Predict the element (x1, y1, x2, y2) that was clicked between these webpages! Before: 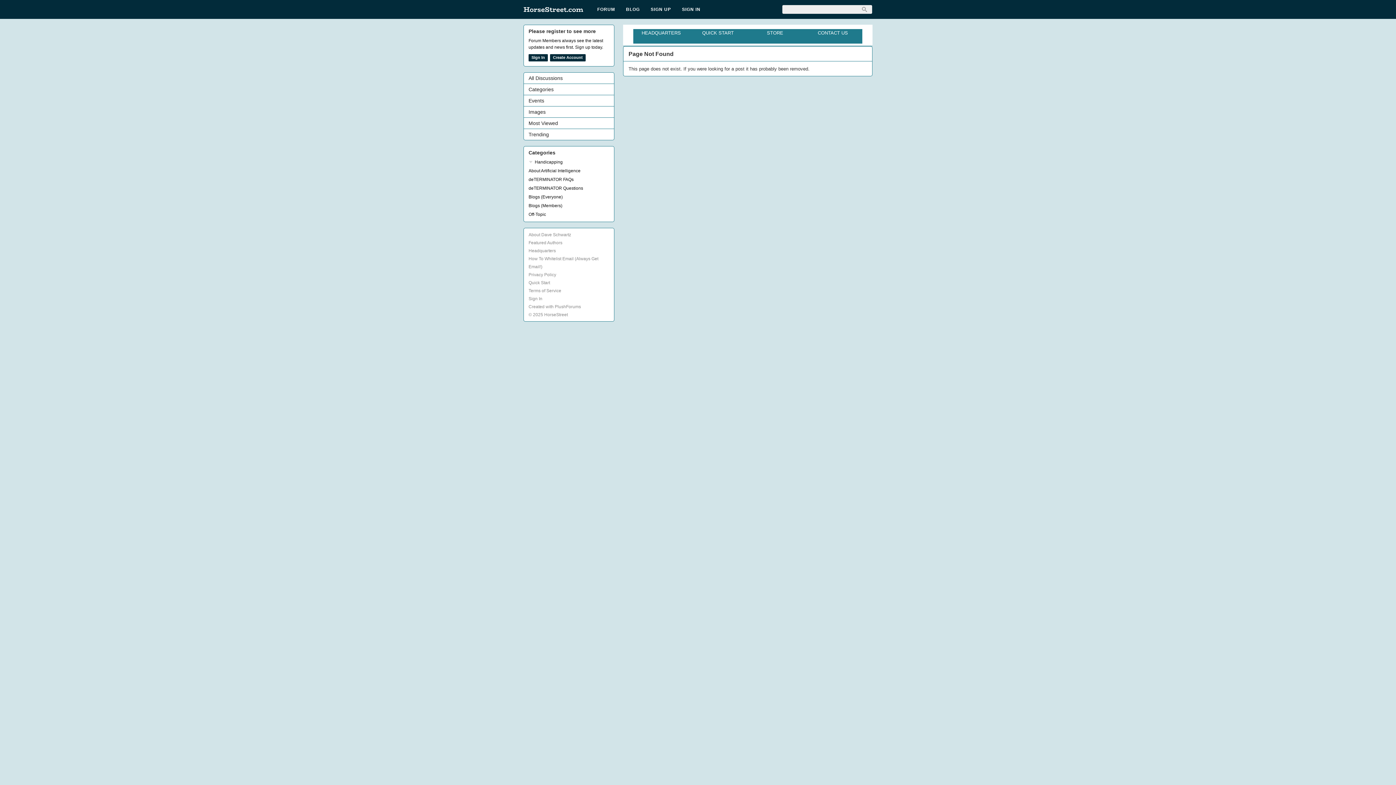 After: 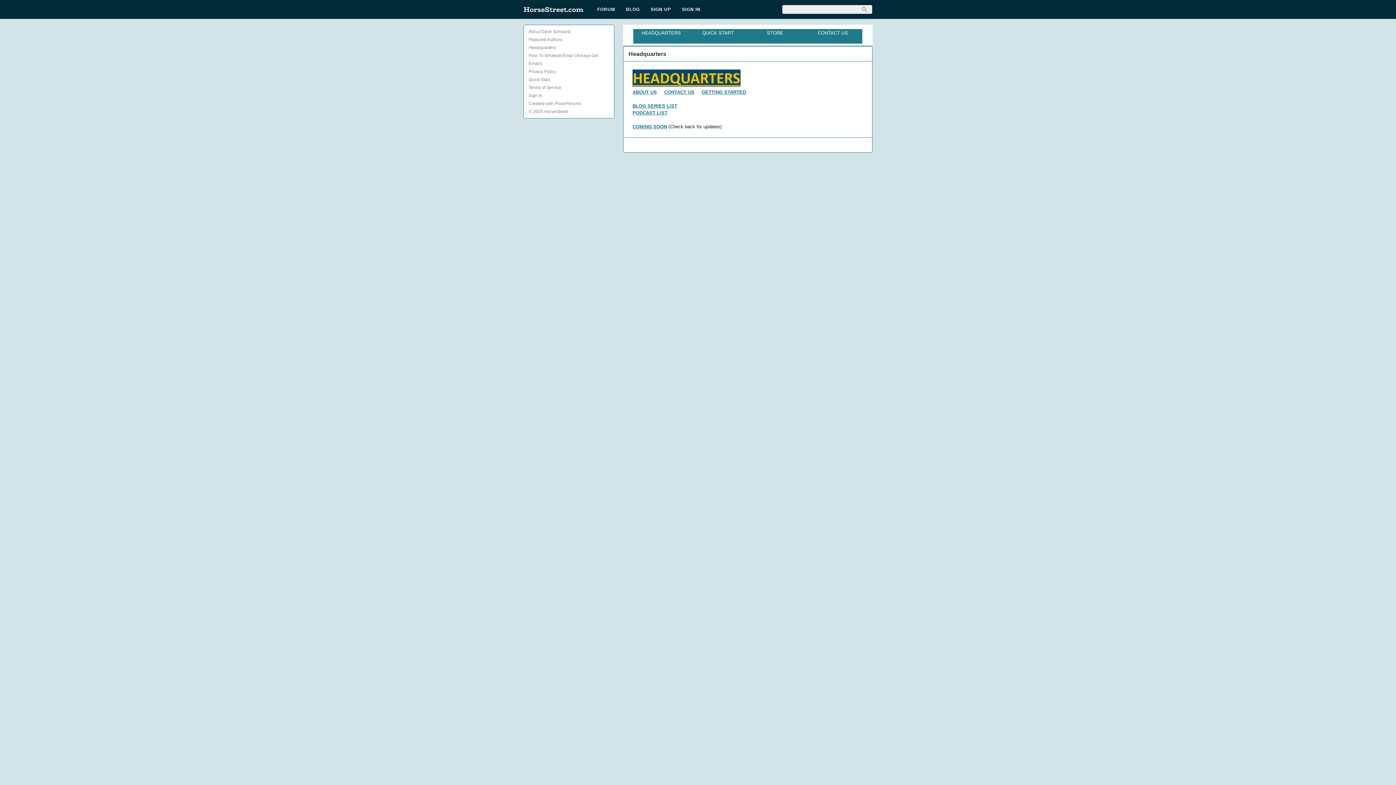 Action: bbox: (528, 248, 556, 253) label: Headquarters